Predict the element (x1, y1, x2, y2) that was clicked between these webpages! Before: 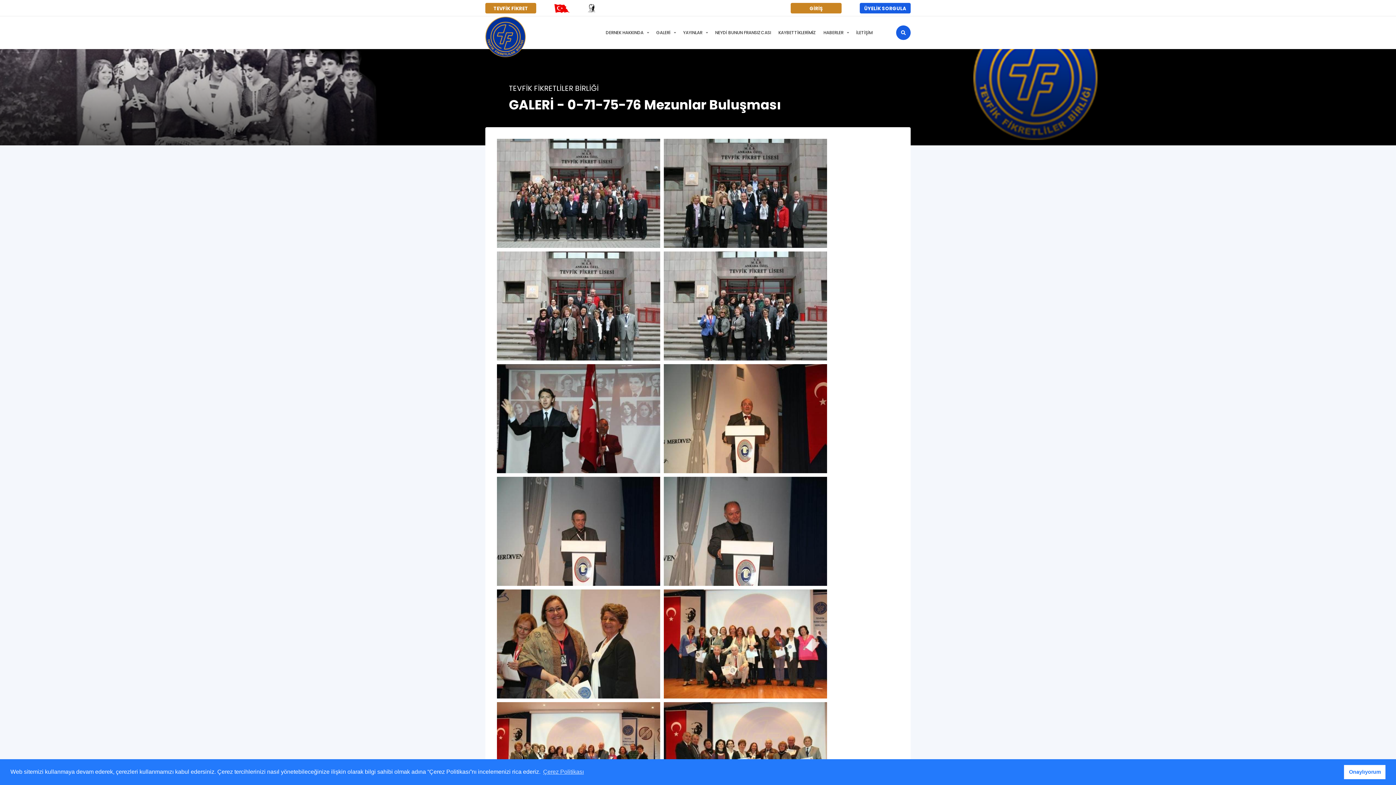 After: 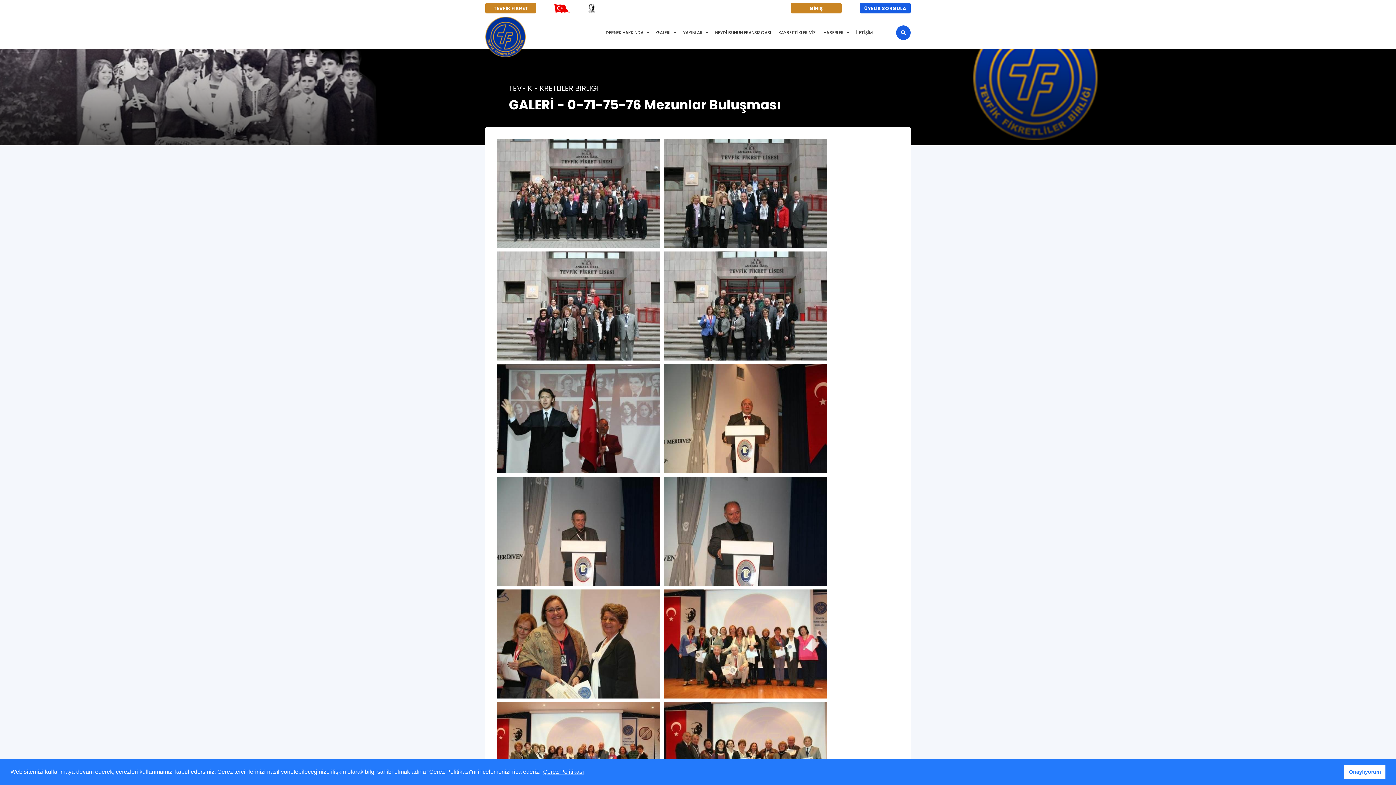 Action: label: learn more about cookies bbox: (542, 766, 585, 777)